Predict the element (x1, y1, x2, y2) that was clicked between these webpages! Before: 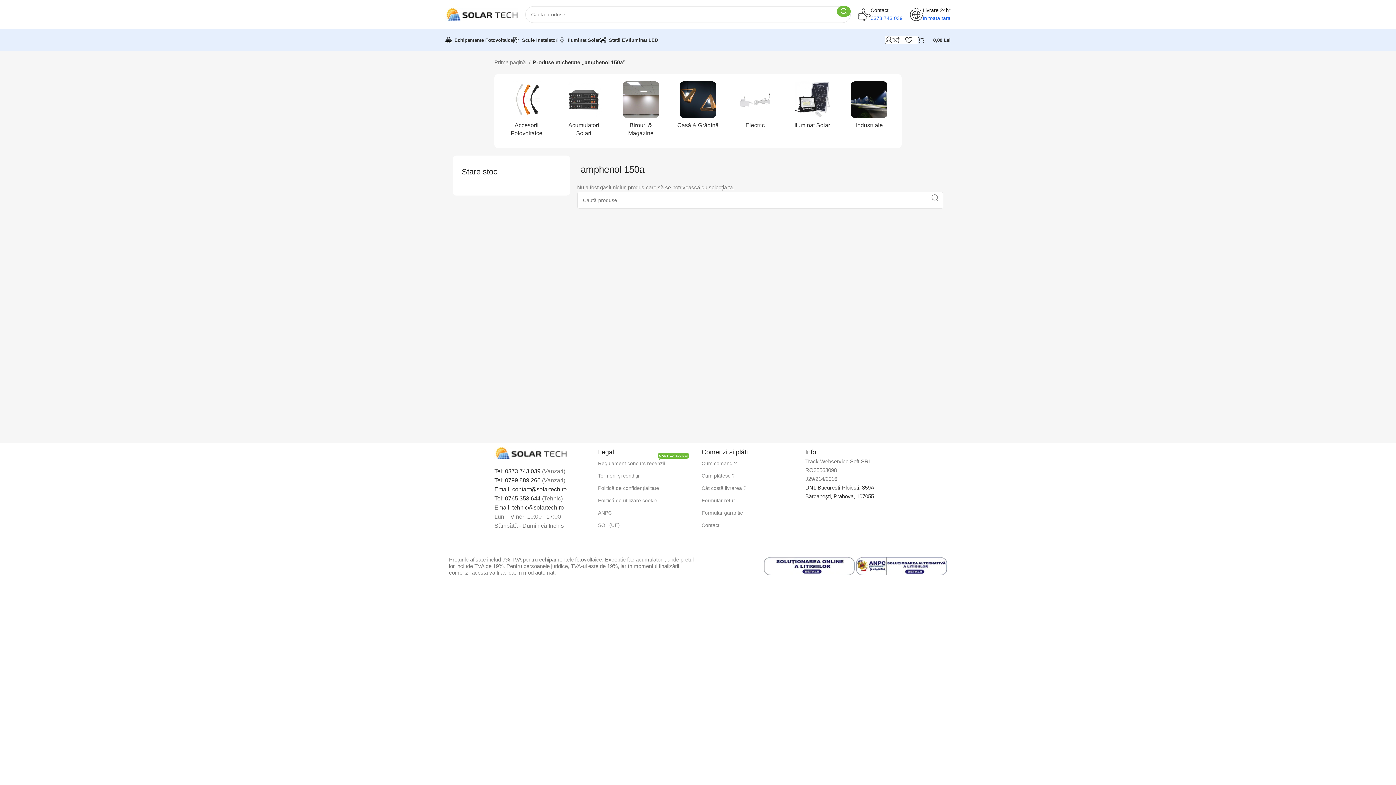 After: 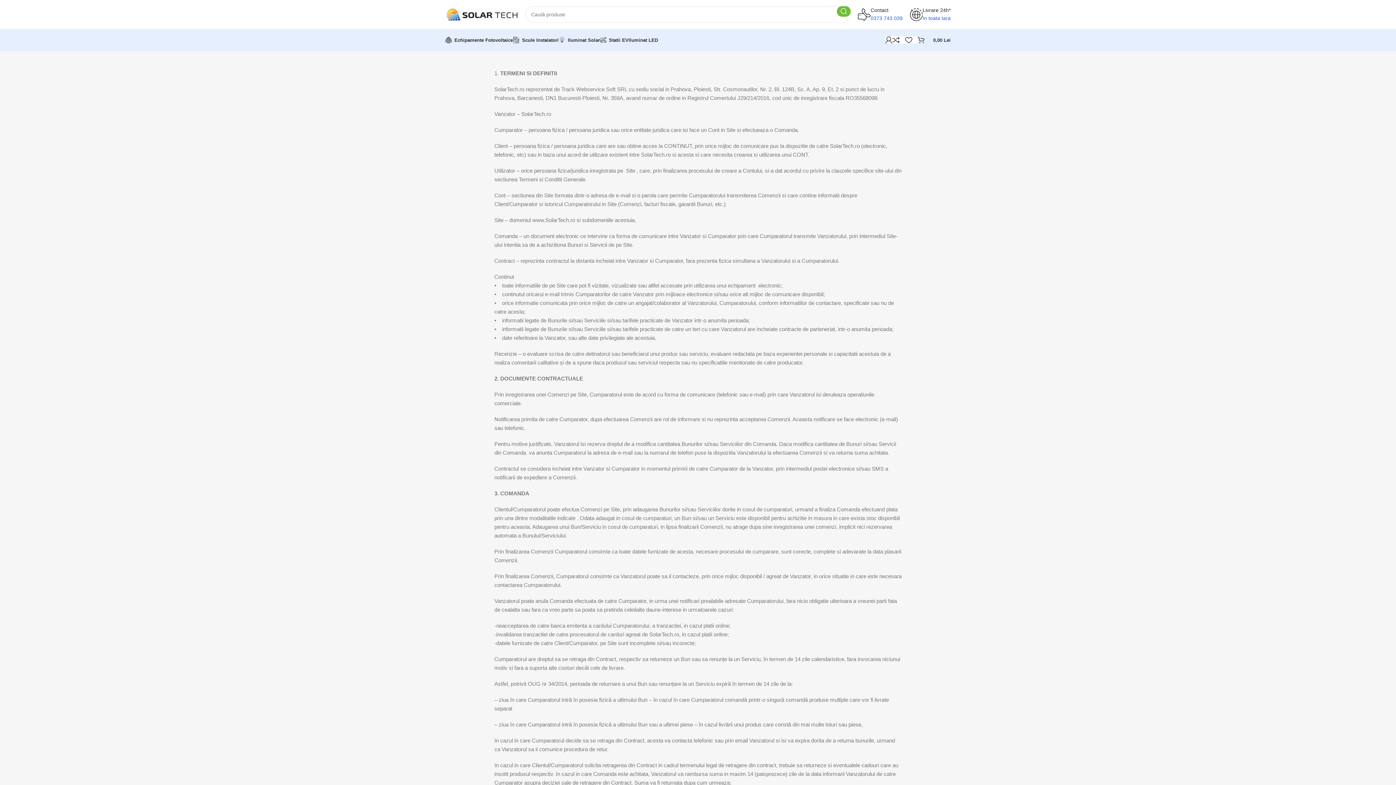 Action: bbox: (598, 469, 694, 482) label: Termeni și condiții